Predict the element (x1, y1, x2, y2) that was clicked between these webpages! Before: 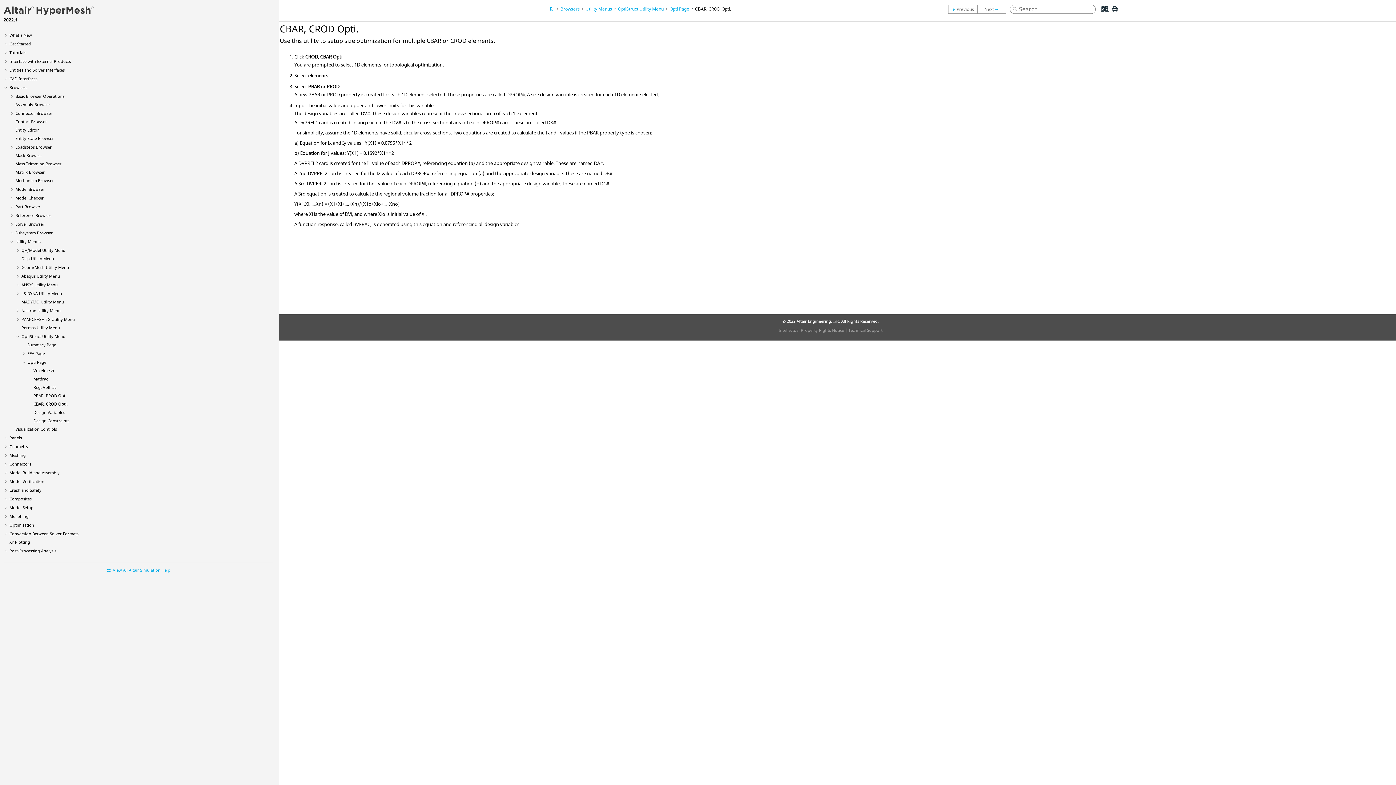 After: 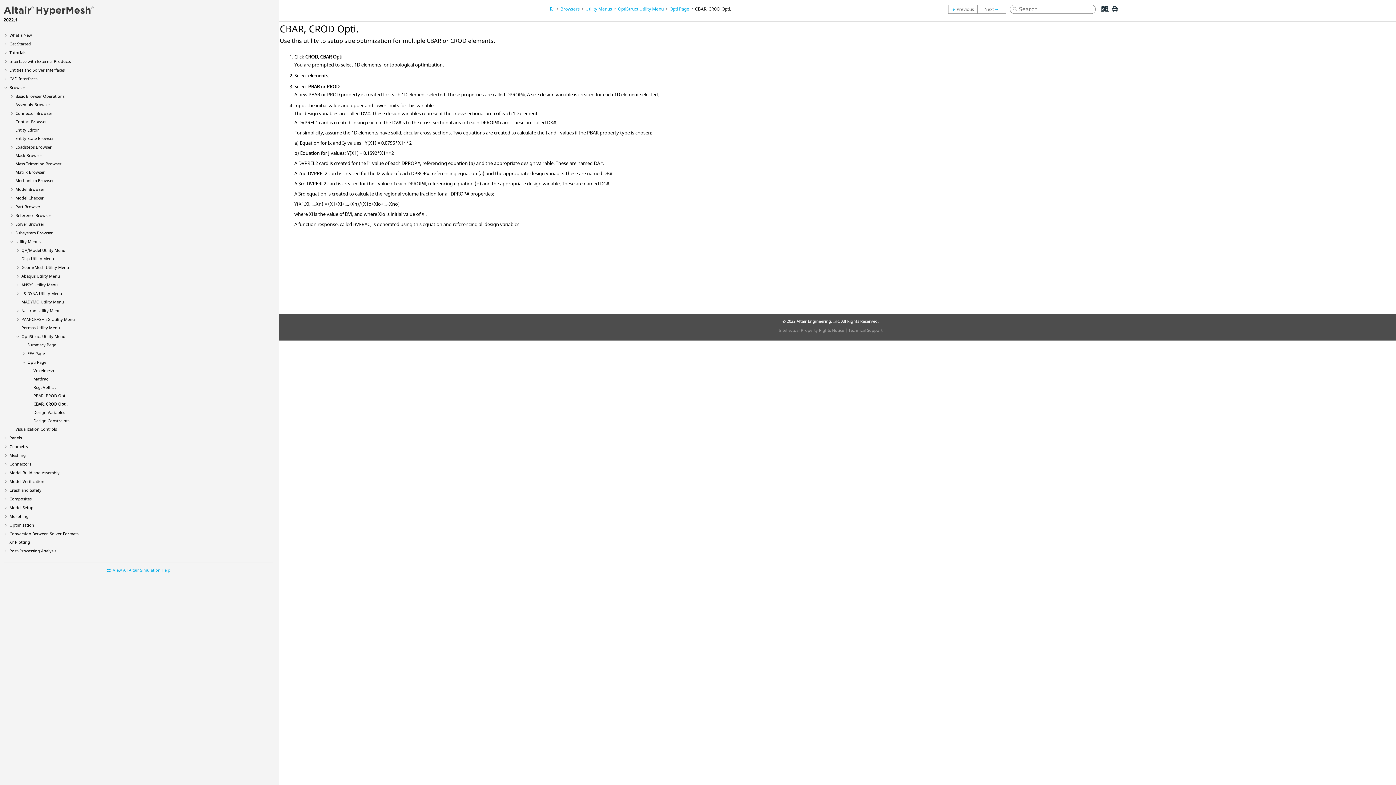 Action: label: Technical Support bbox: (848, 327, 882, 333)